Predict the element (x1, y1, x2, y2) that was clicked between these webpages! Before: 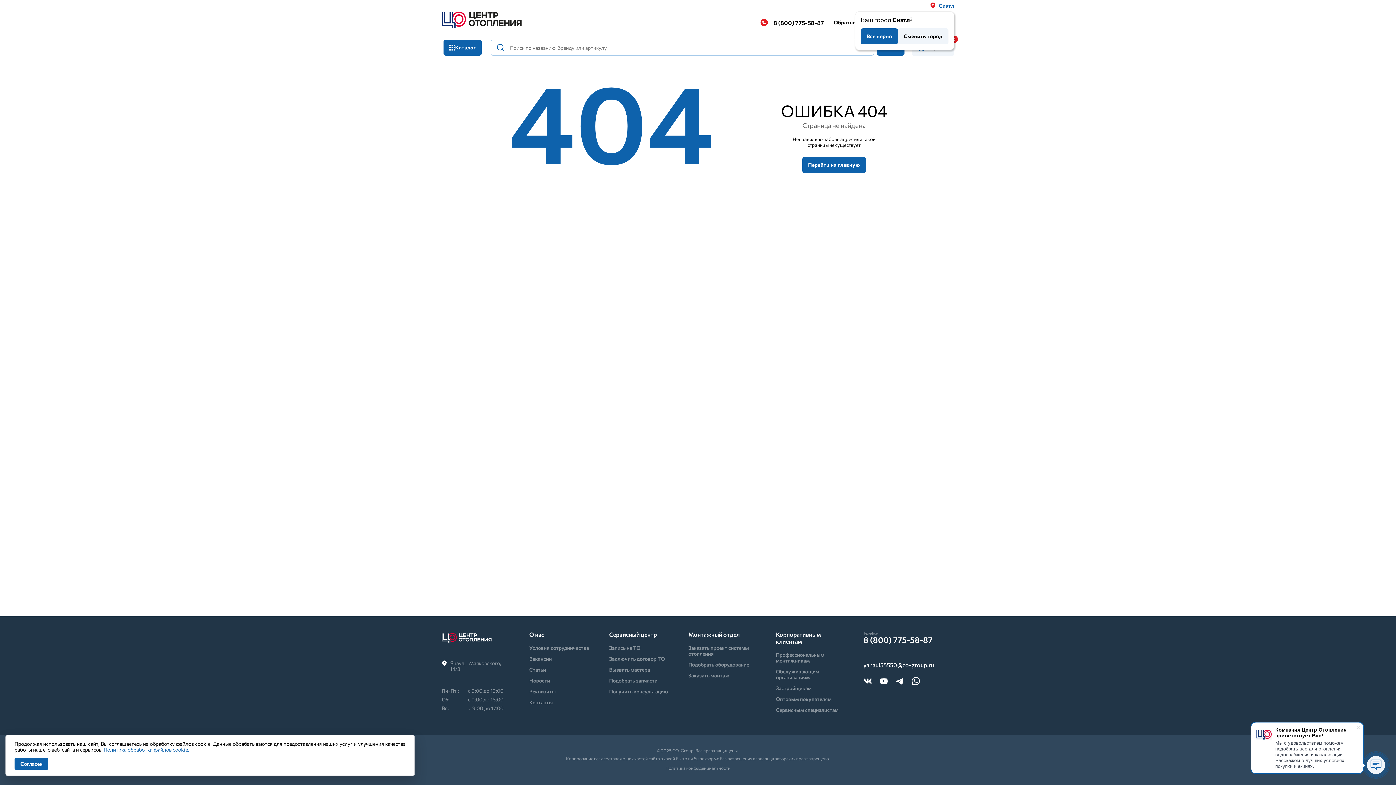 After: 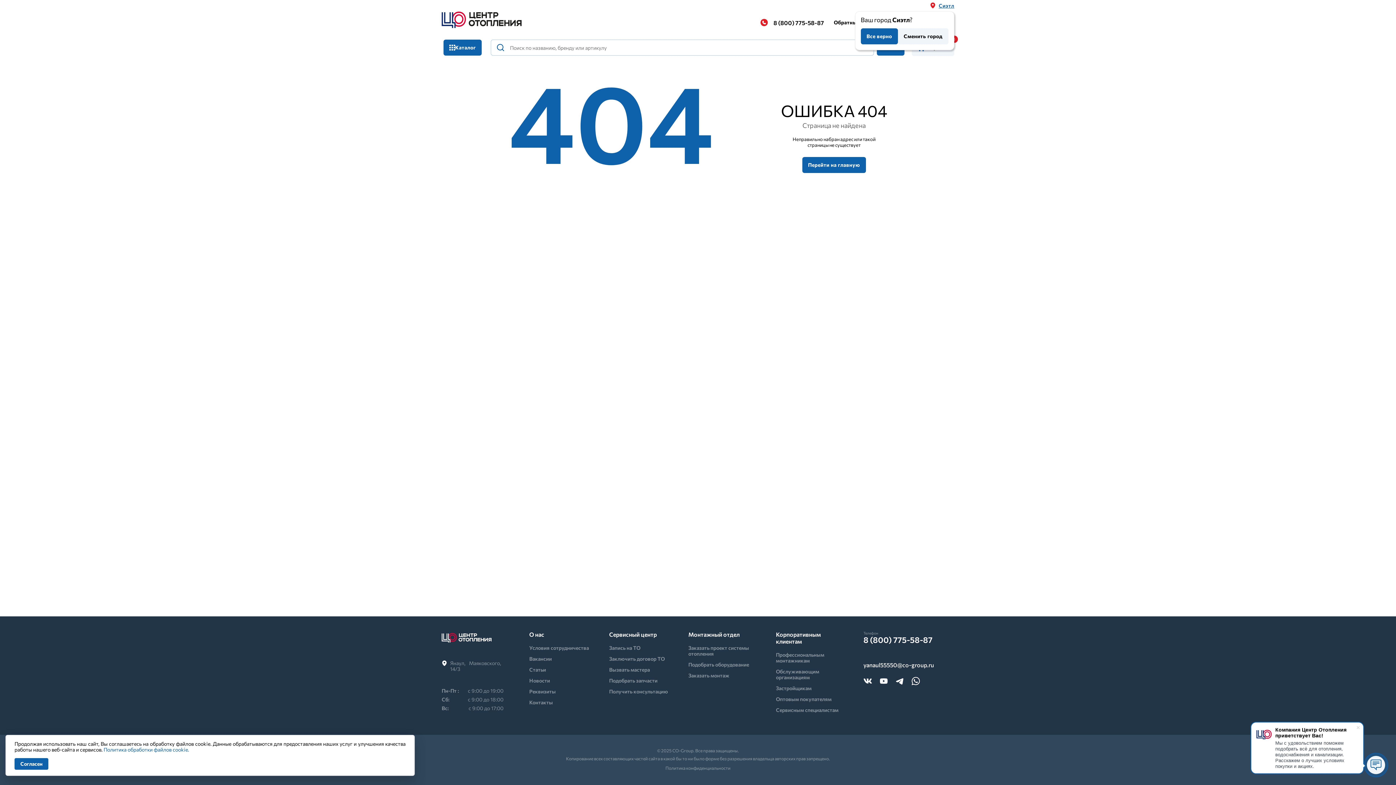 Action: label: 8 (800) 775-58-87 bbox: (767, 16, 830, 28)